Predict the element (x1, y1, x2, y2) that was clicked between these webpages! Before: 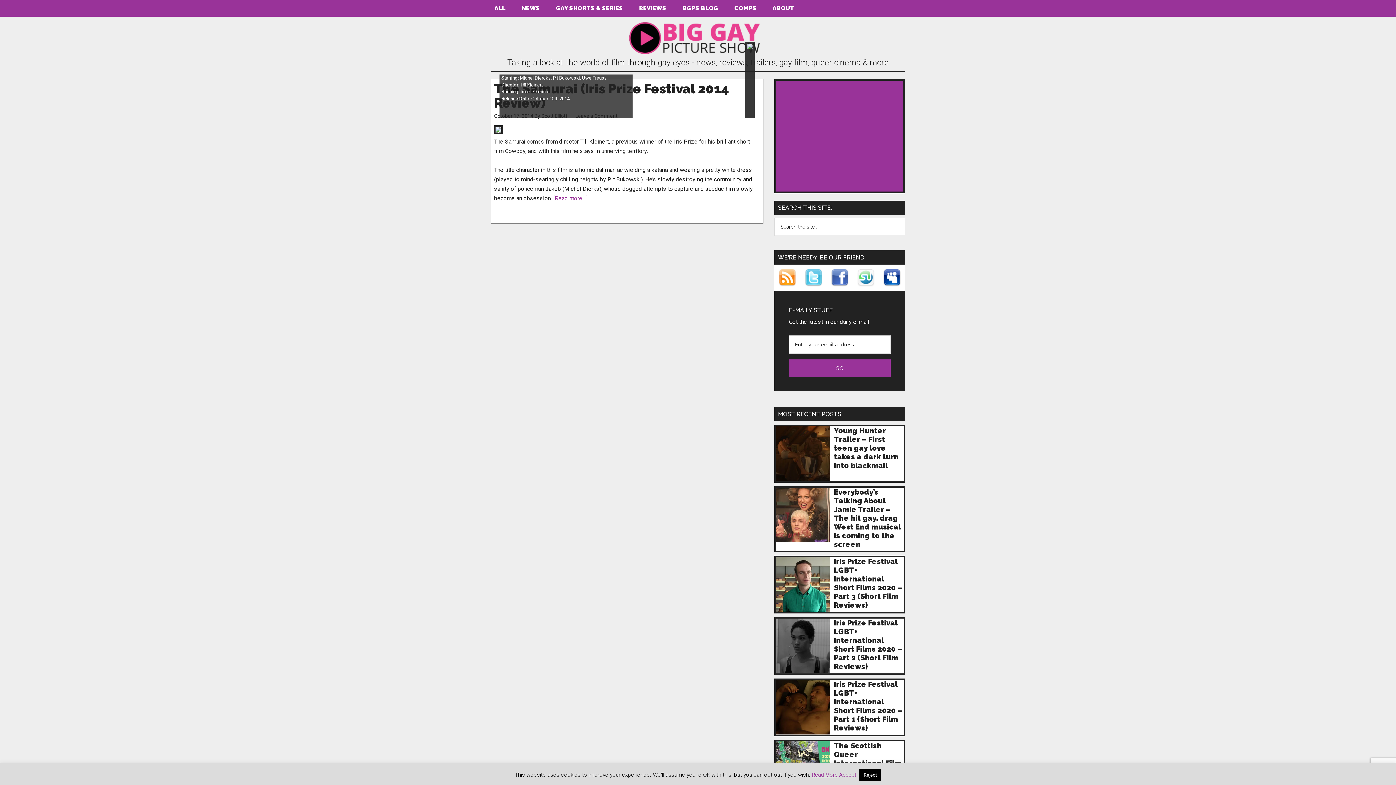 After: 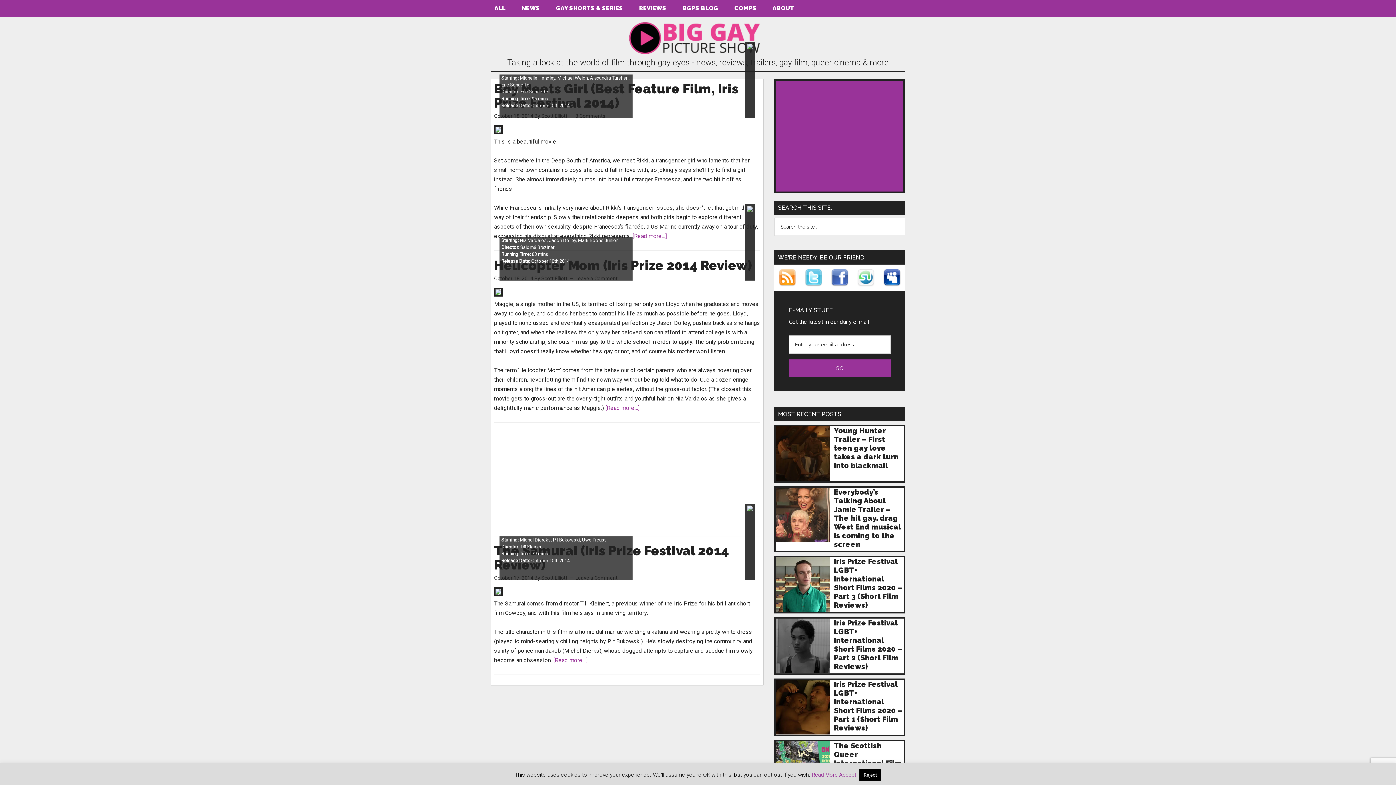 Action: bbox: (531, 96, 569, 101) label: October 10th 2014